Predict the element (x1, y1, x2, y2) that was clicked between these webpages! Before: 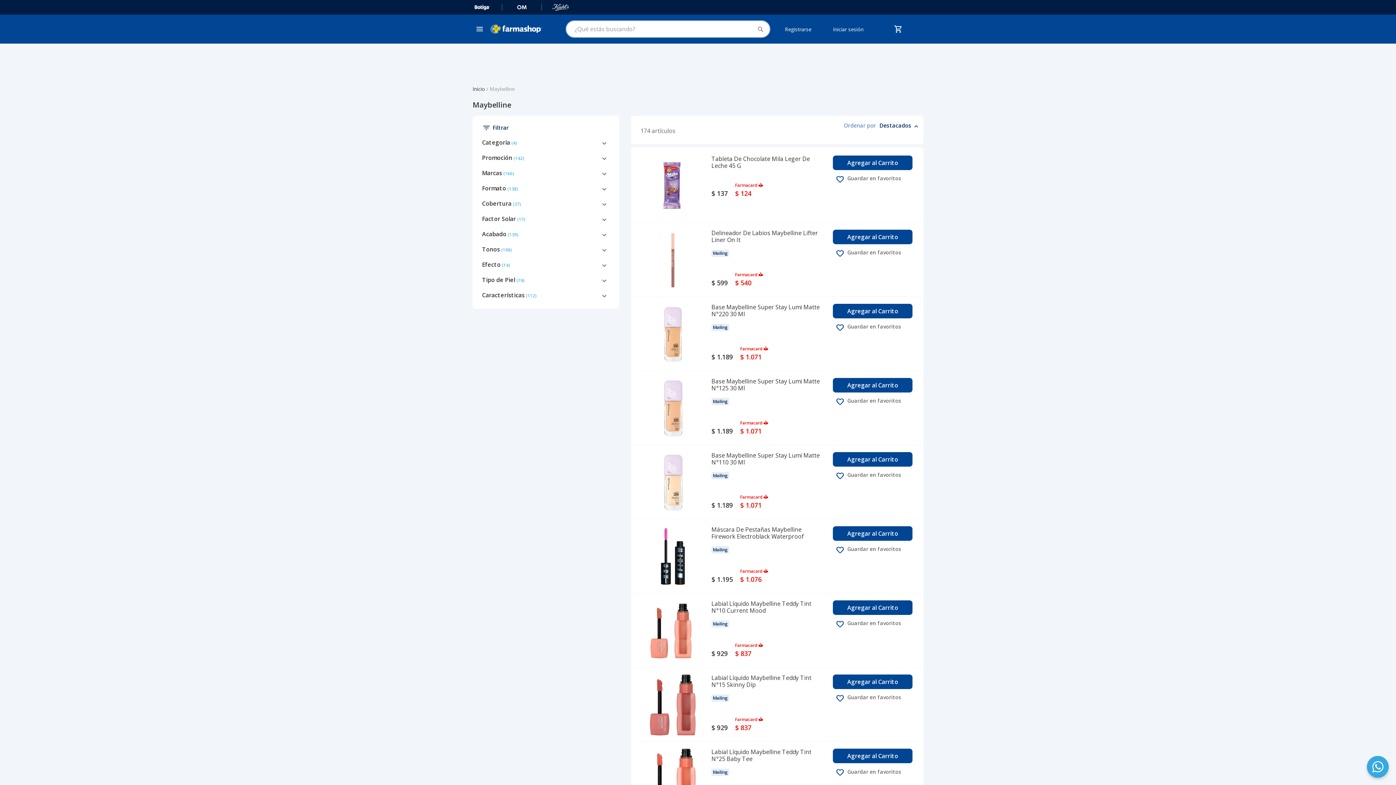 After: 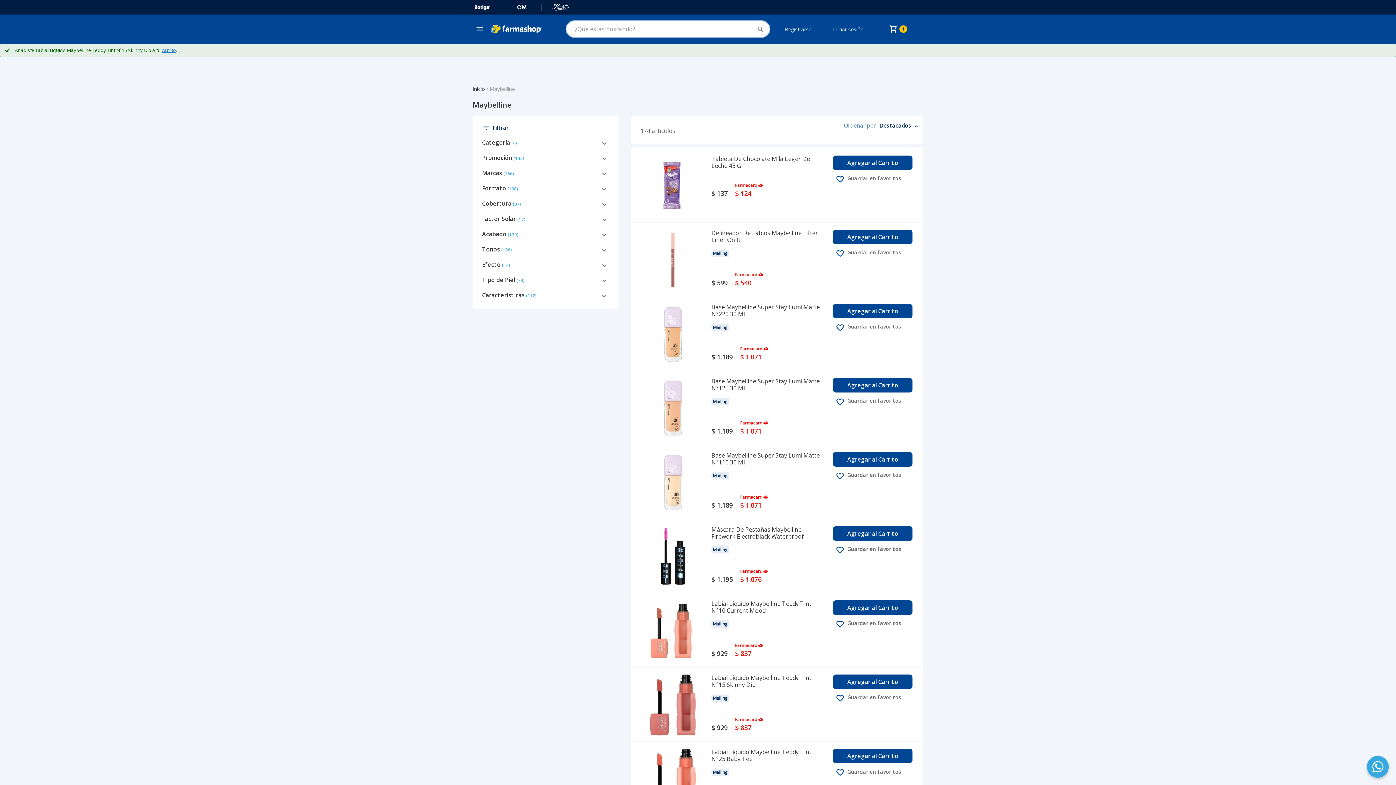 Action: bbox: (833, 674, 912, 689) label: Agregar al Carrito